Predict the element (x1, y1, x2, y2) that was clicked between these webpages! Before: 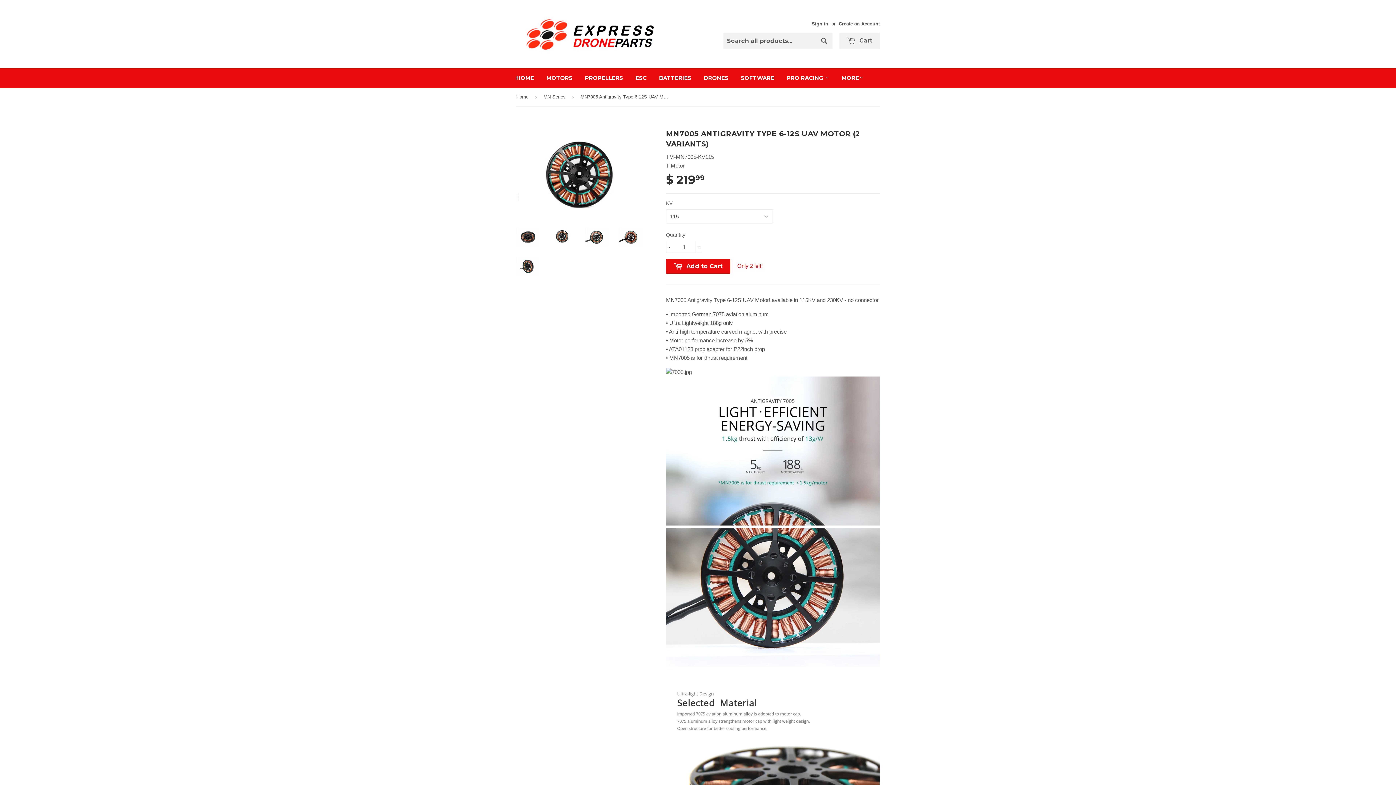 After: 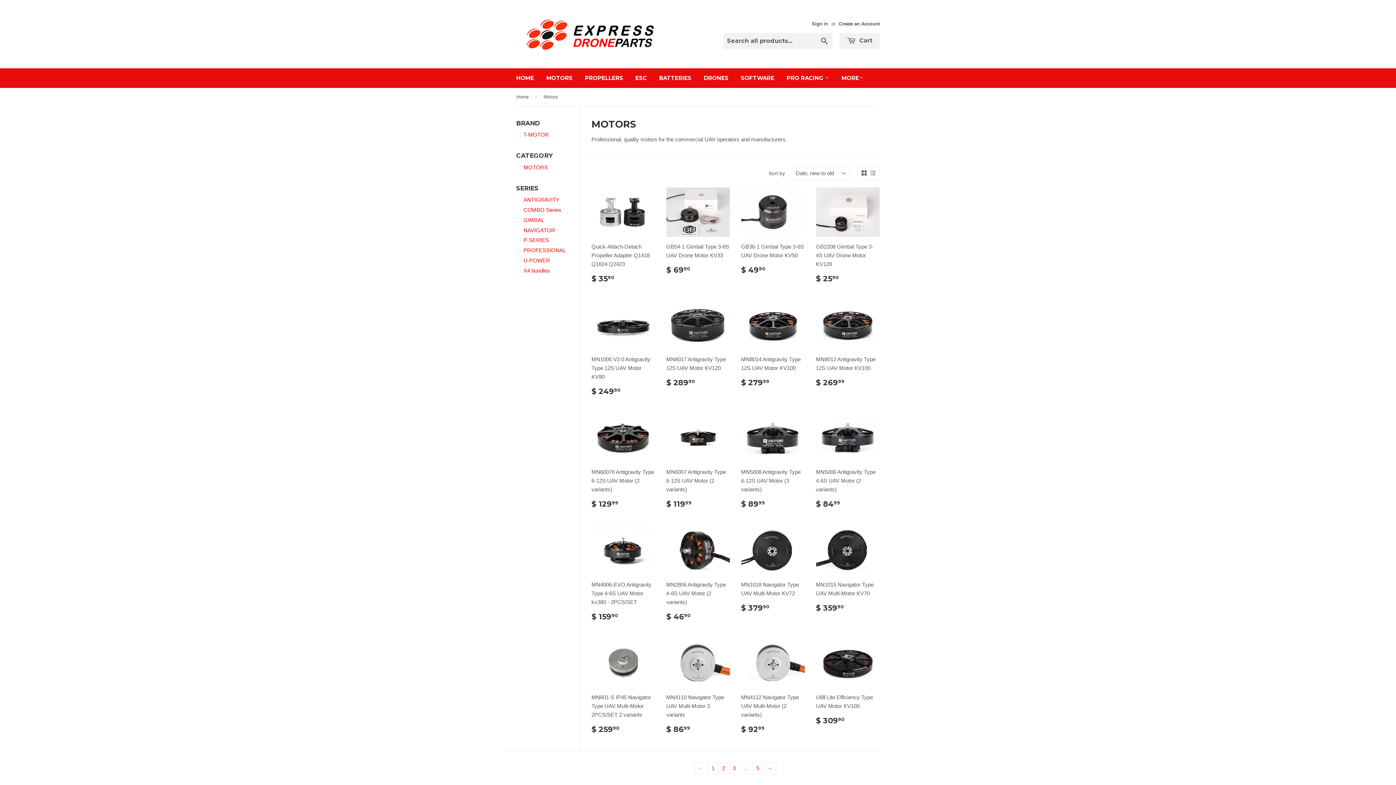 Action: bbox: (541, 68, 578, 88) label: MOTORS